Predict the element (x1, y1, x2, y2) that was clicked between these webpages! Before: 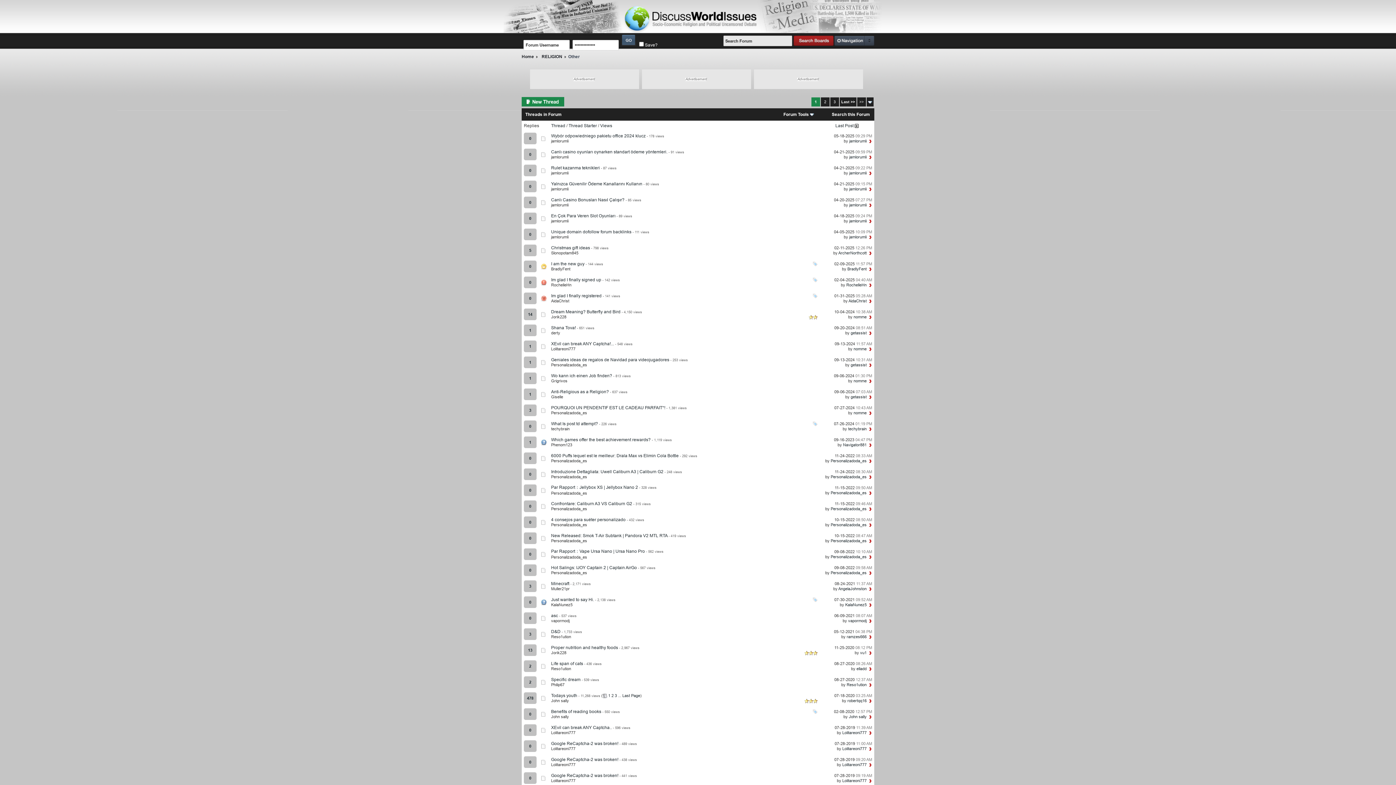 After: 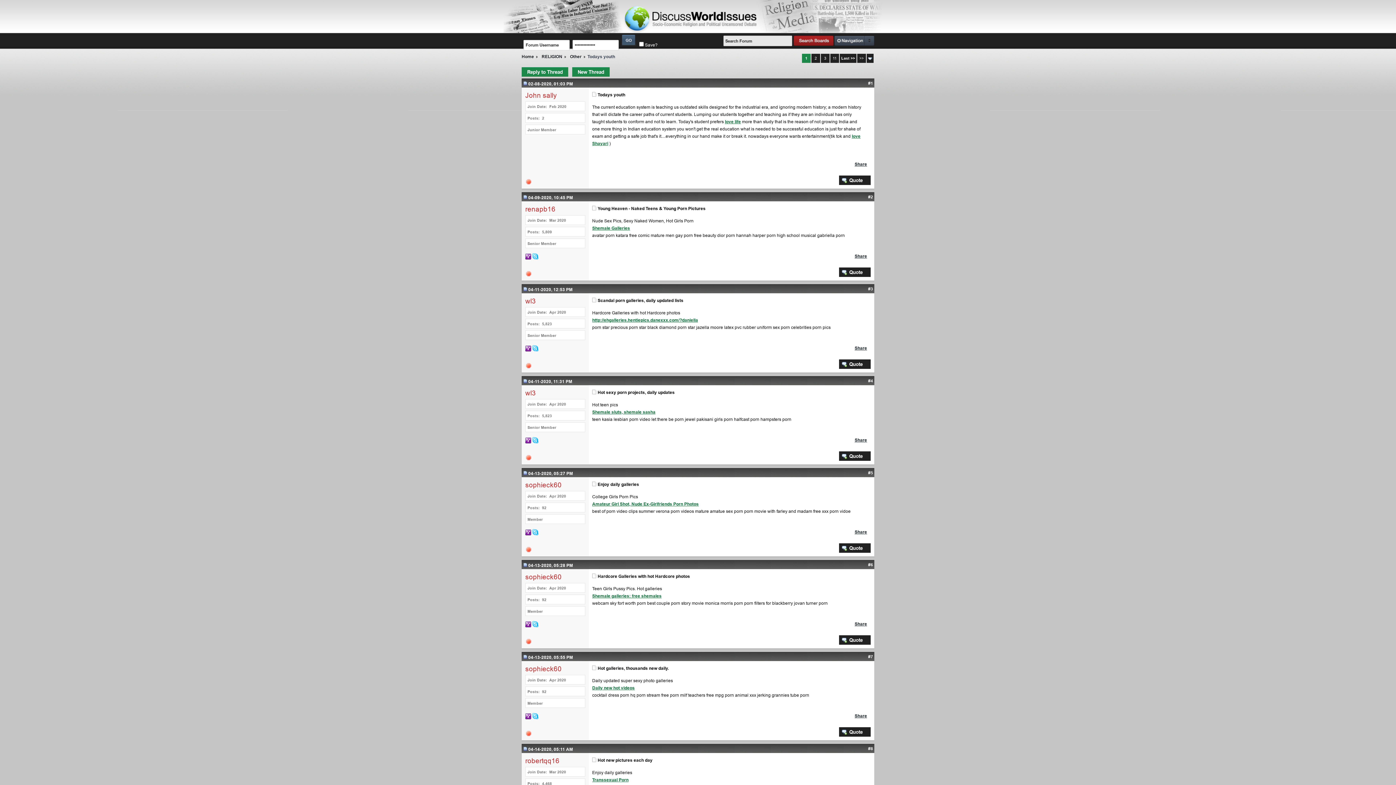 Action: label: Todays youth bbox: (551, 693, 577, 698)